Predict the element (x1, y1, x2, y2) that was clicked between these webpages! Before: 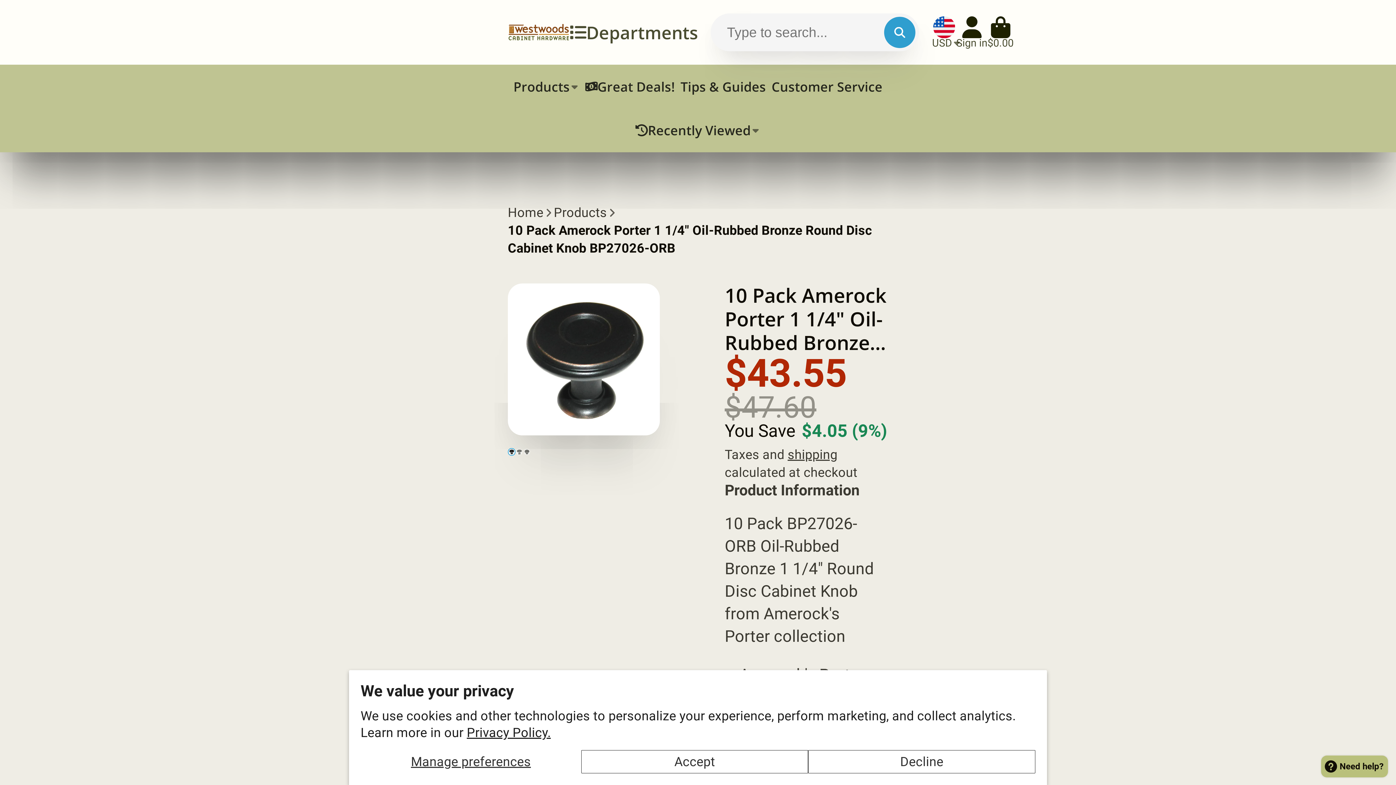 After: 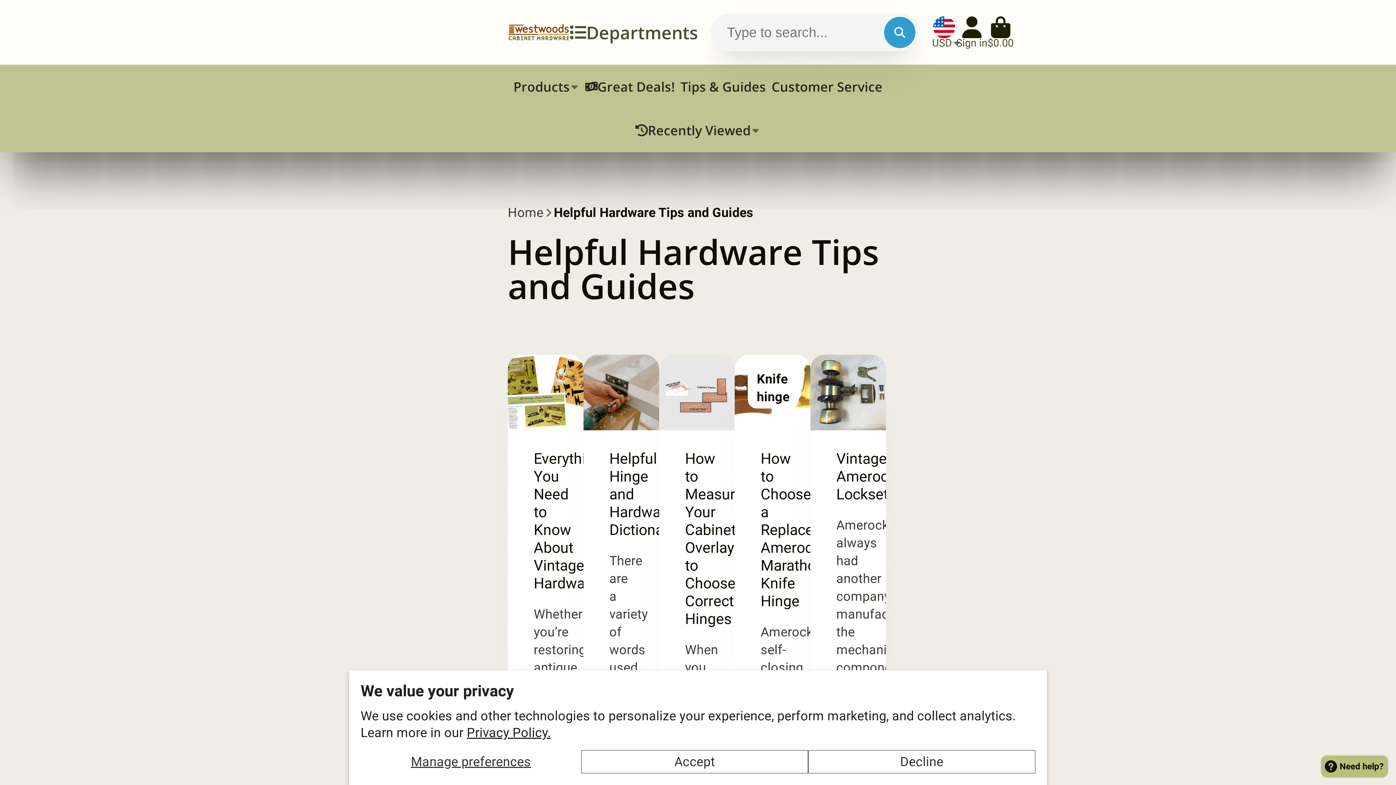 Action: bbox: (680, 64, 766, 108) label: Tips & Guides